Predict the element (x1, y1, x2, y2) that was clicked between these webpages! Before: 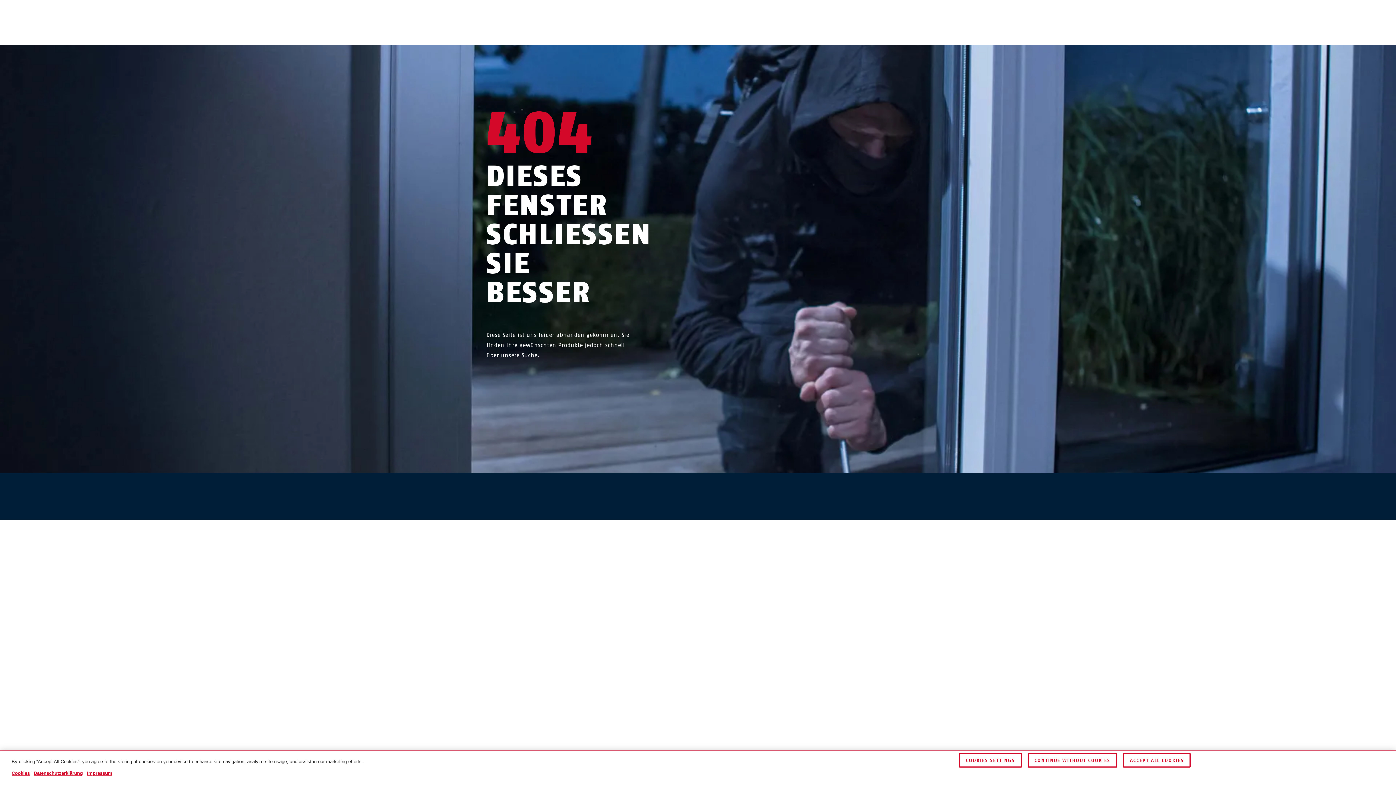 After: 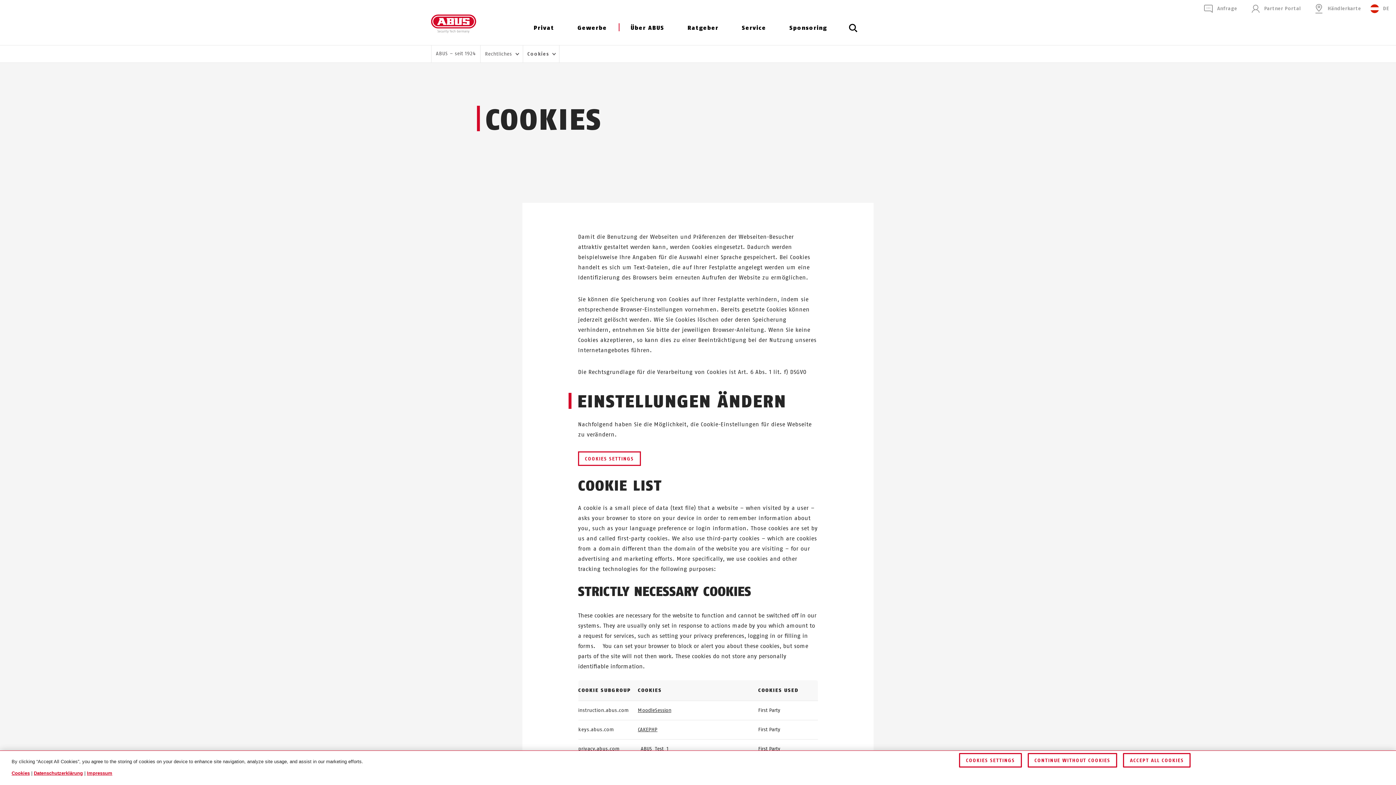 Action: label: Cookies bbox: (11, 770, 29, 776)